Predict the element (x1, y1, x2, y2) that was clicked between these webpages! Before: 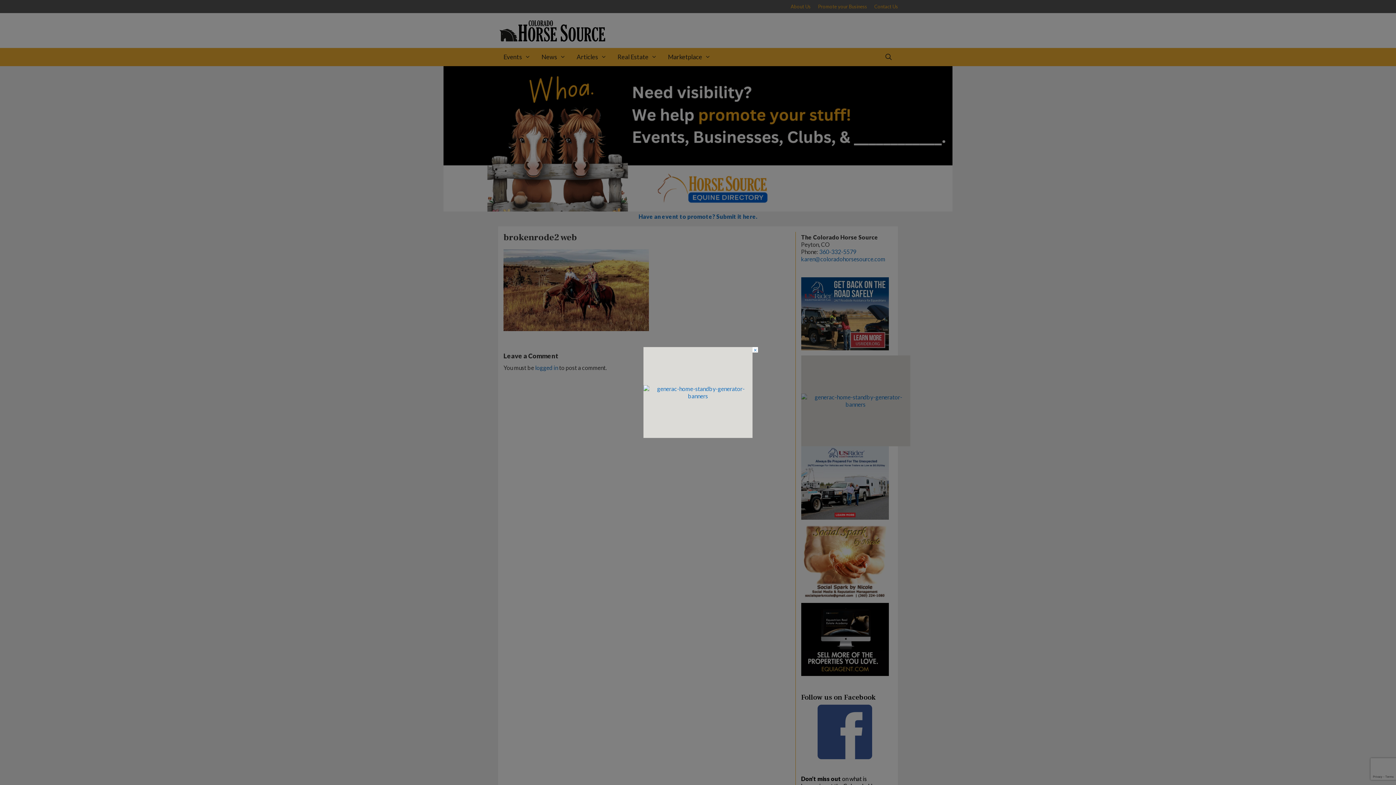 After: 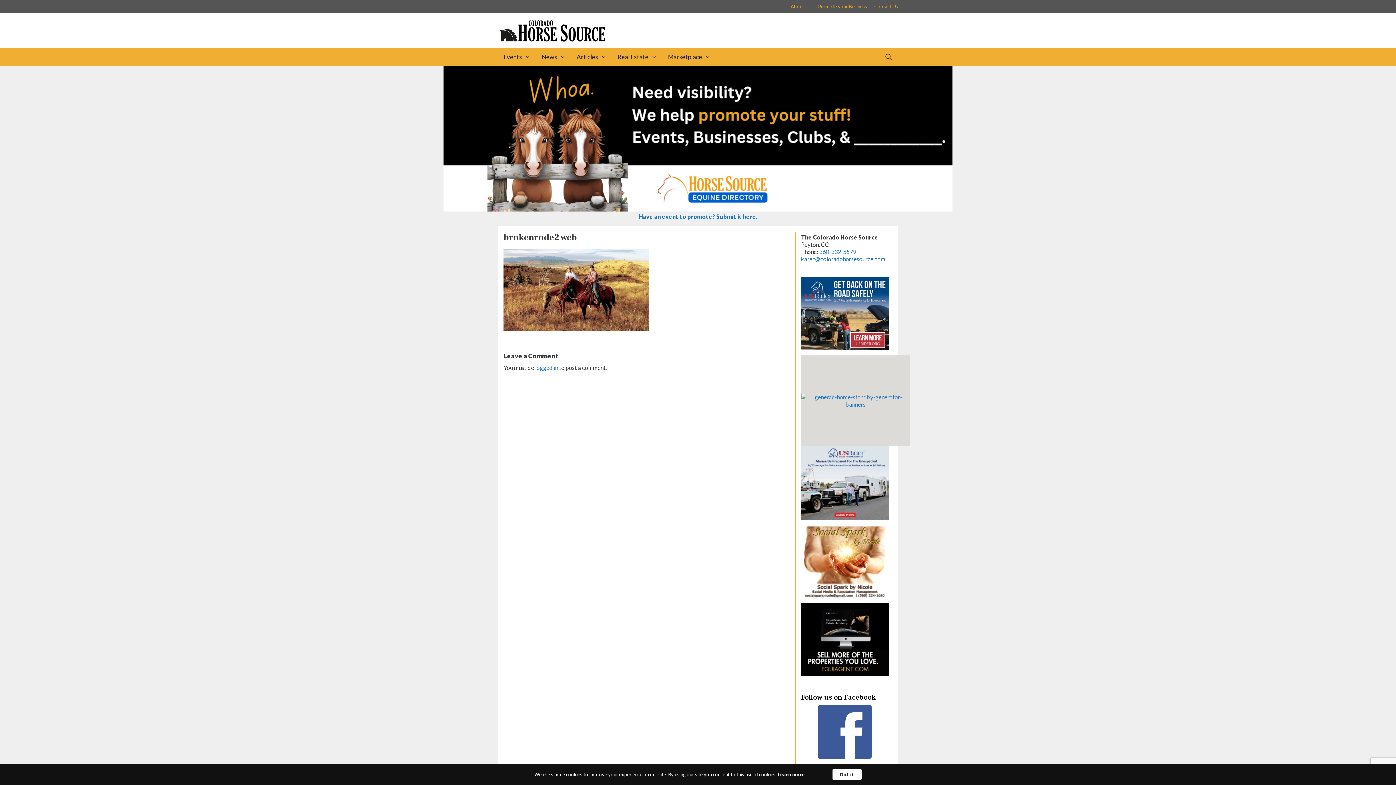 Action: label: × bbox: (752, 347, 758, 352)